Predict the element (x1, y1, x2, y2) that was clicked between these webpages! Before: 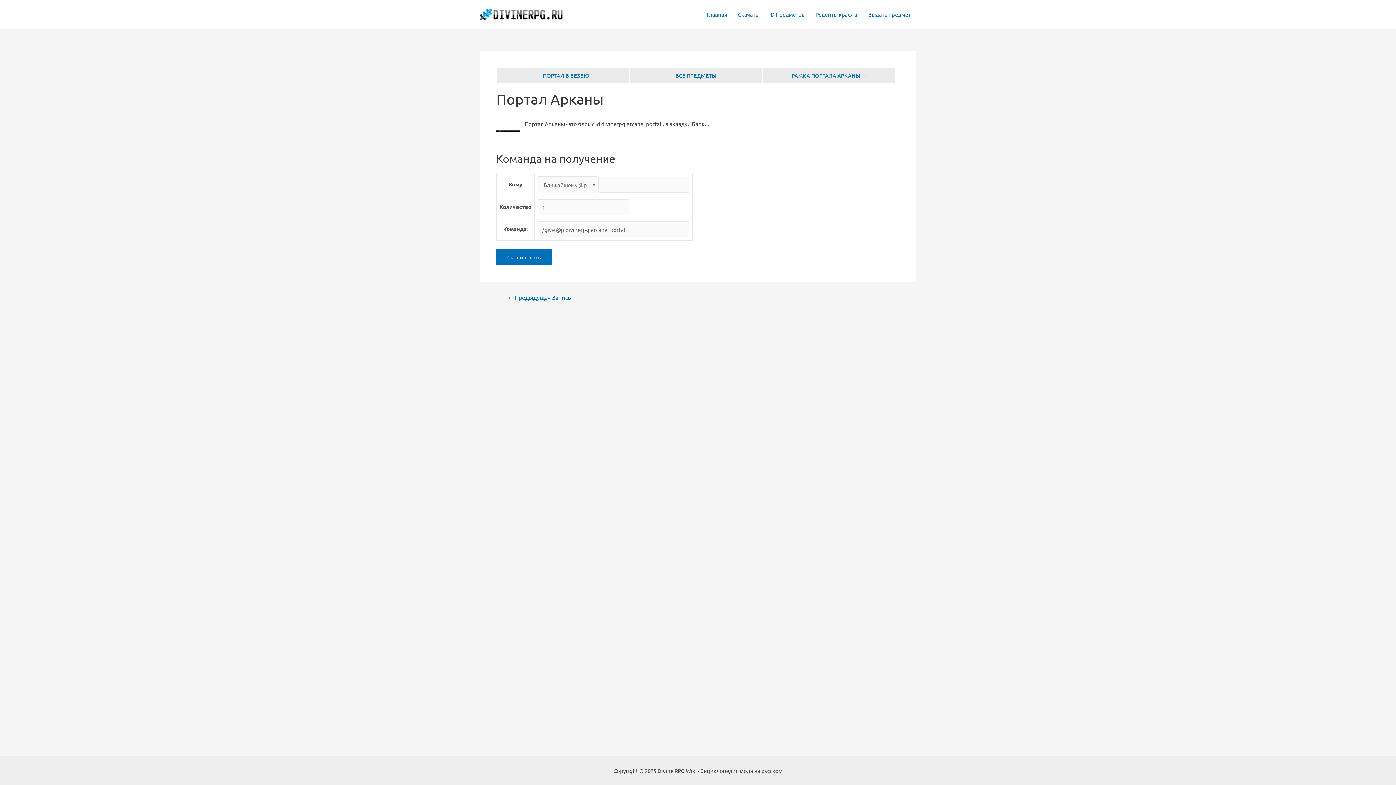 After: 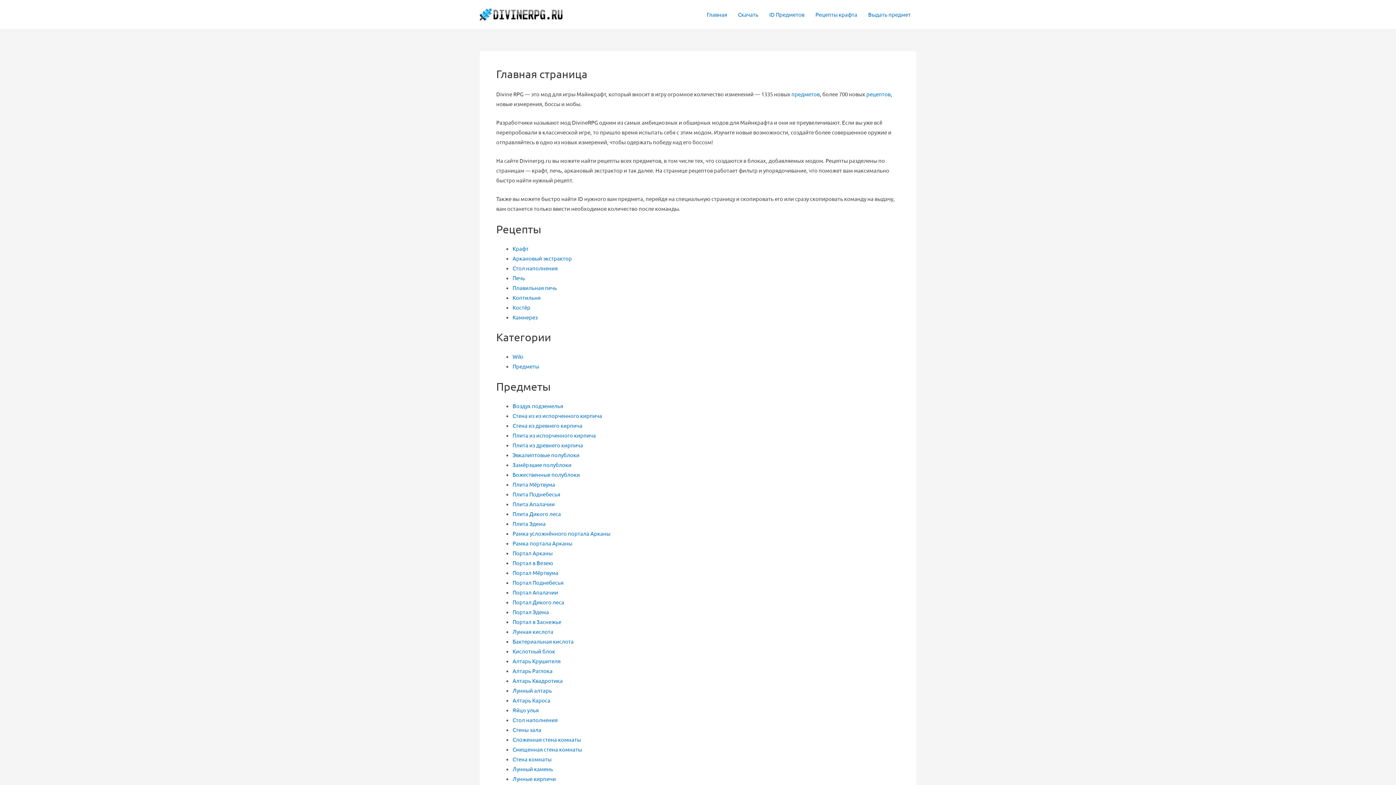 Action: label: Главная bbox: (701, 0, 732, 29)